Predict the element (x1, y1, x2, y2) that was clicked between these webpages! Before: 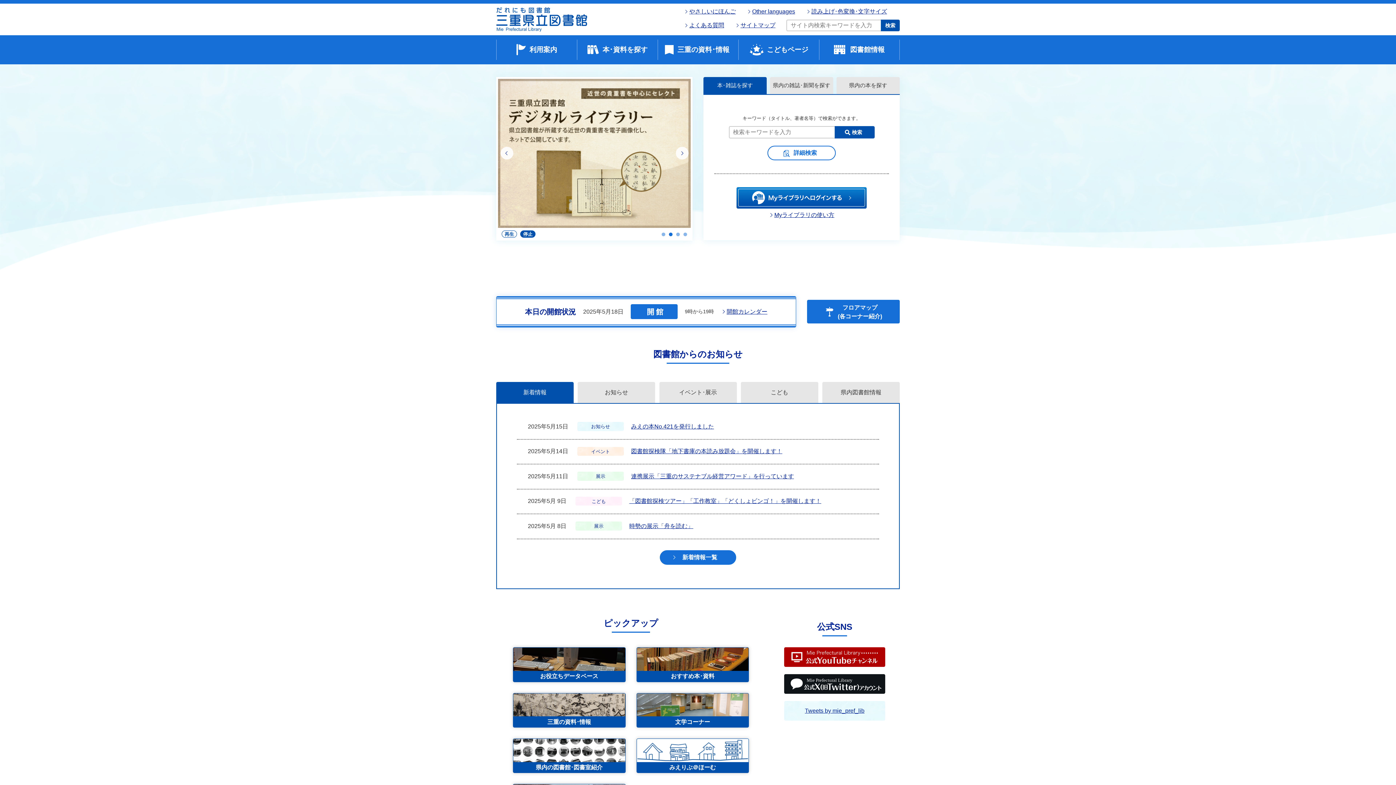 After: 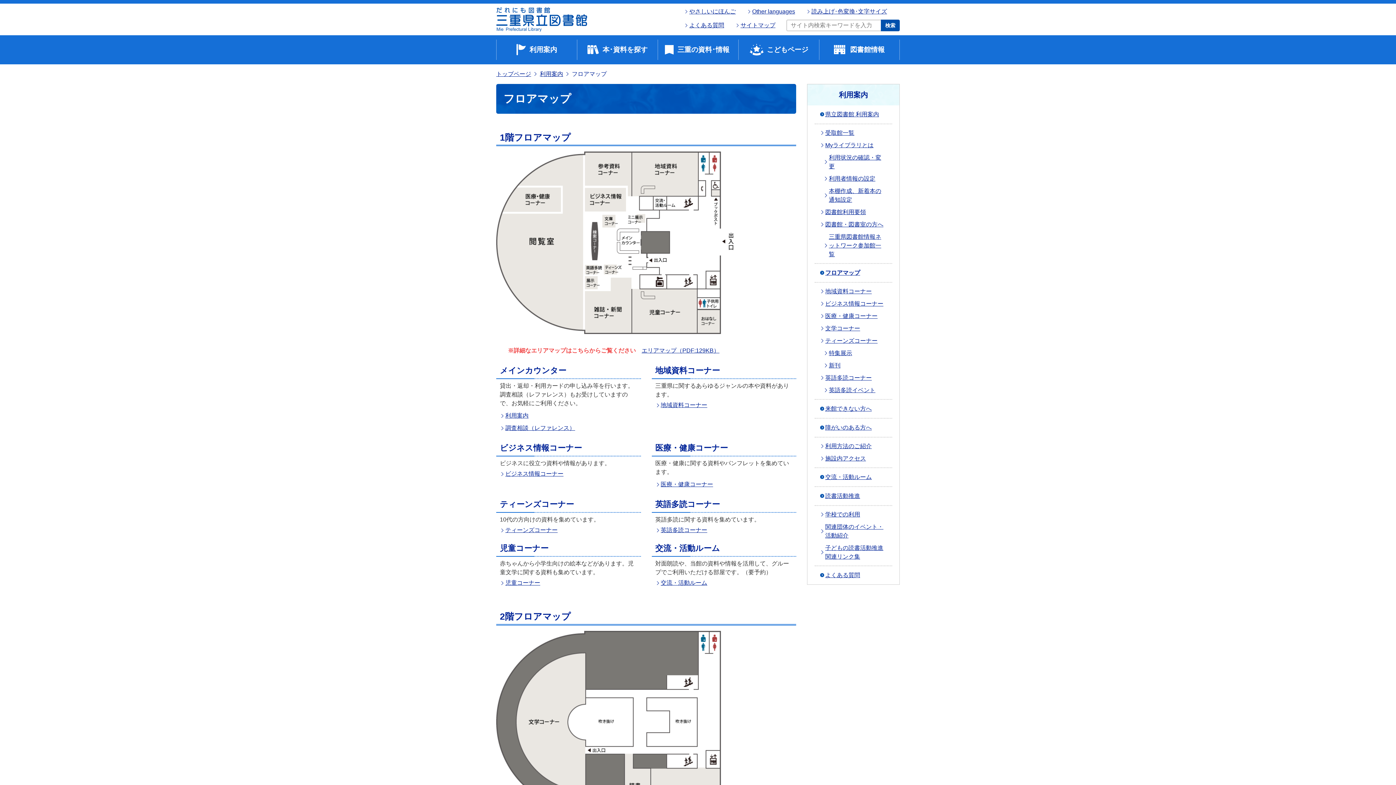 Action: label: フロアマップ
(各コーナー紹介) bbox: (807, 300, 900, 323)